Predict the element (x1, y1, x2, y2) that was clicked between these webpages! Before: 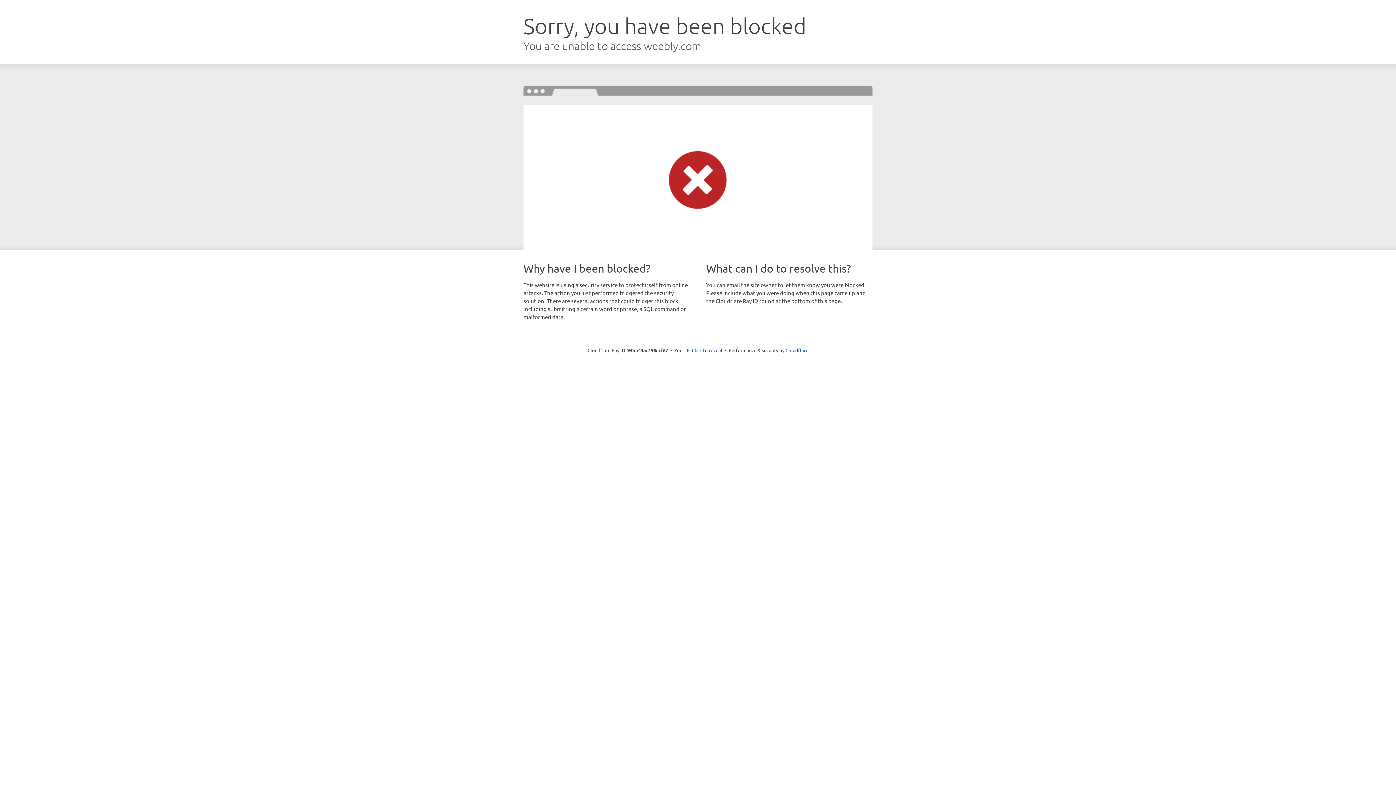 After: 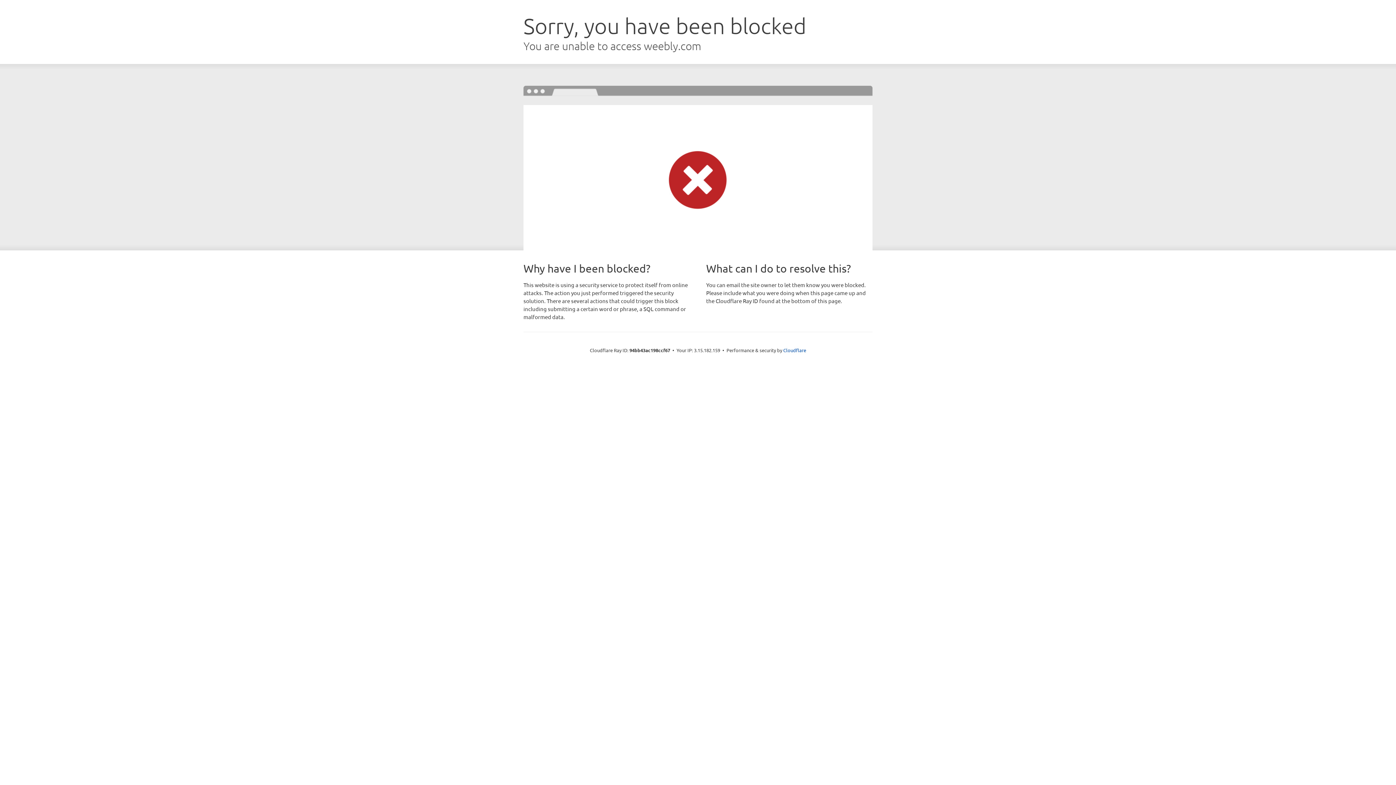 Action: bbox: (692, 346, 722, 353) label: Click to reveal